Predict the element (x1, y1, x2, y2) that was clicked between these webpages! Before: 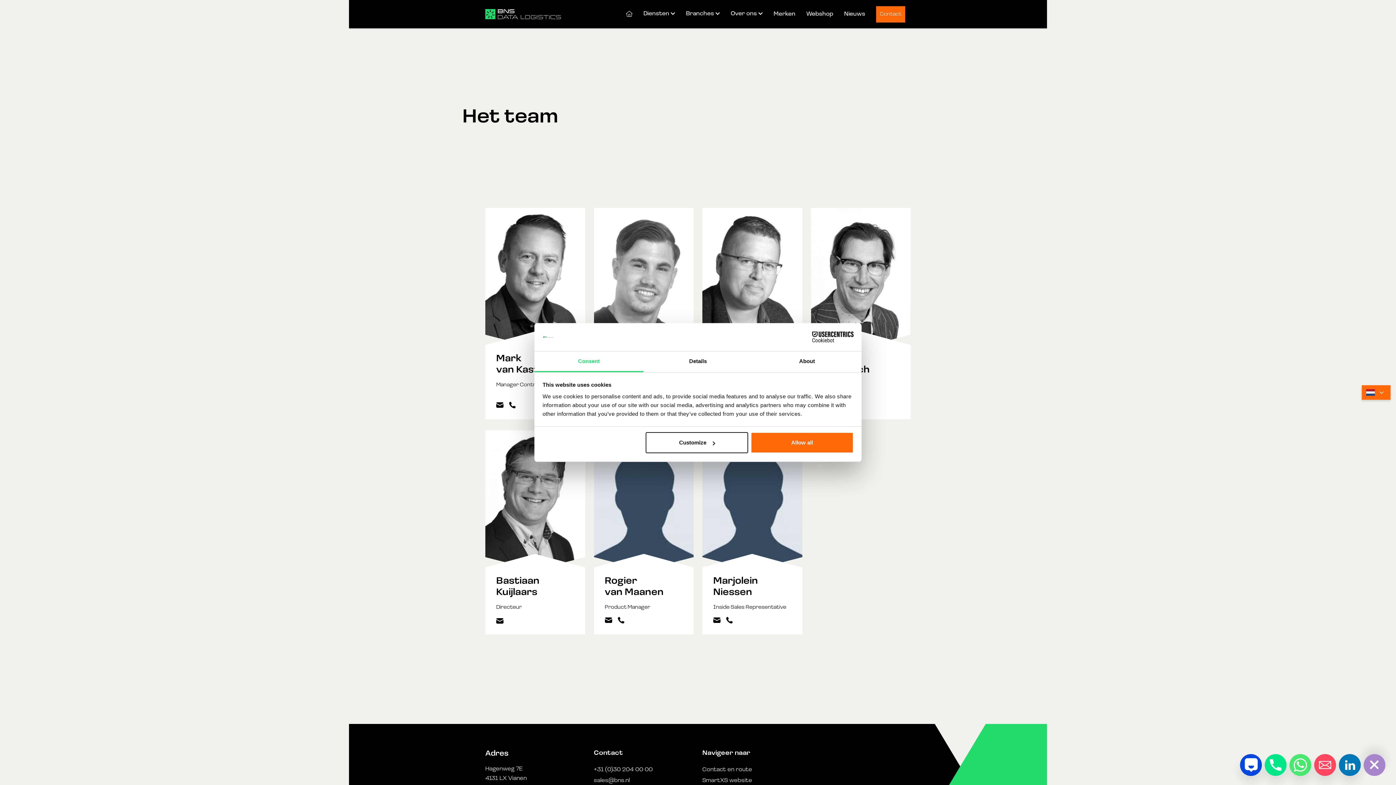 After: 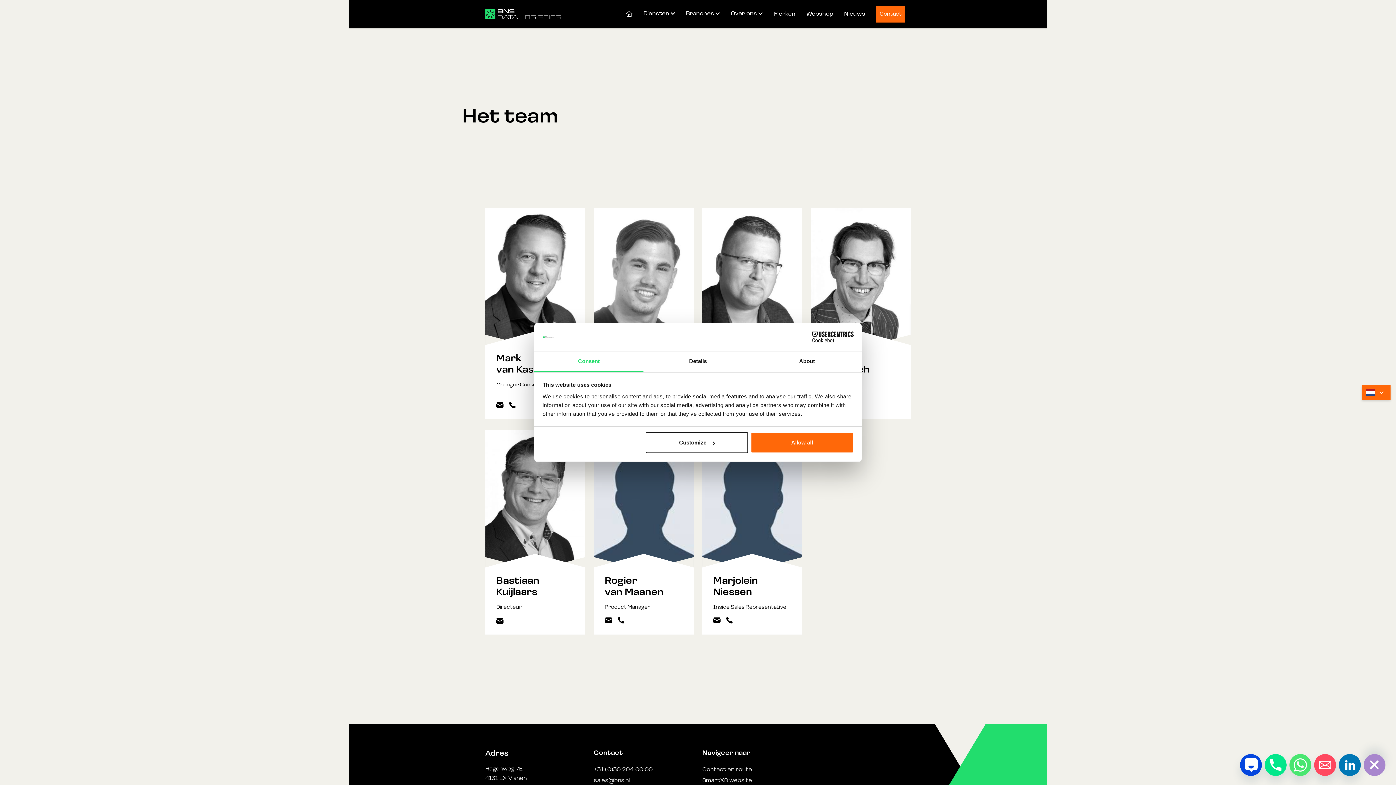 Action: label: Consent bbox: (534, 351, 643, 372)